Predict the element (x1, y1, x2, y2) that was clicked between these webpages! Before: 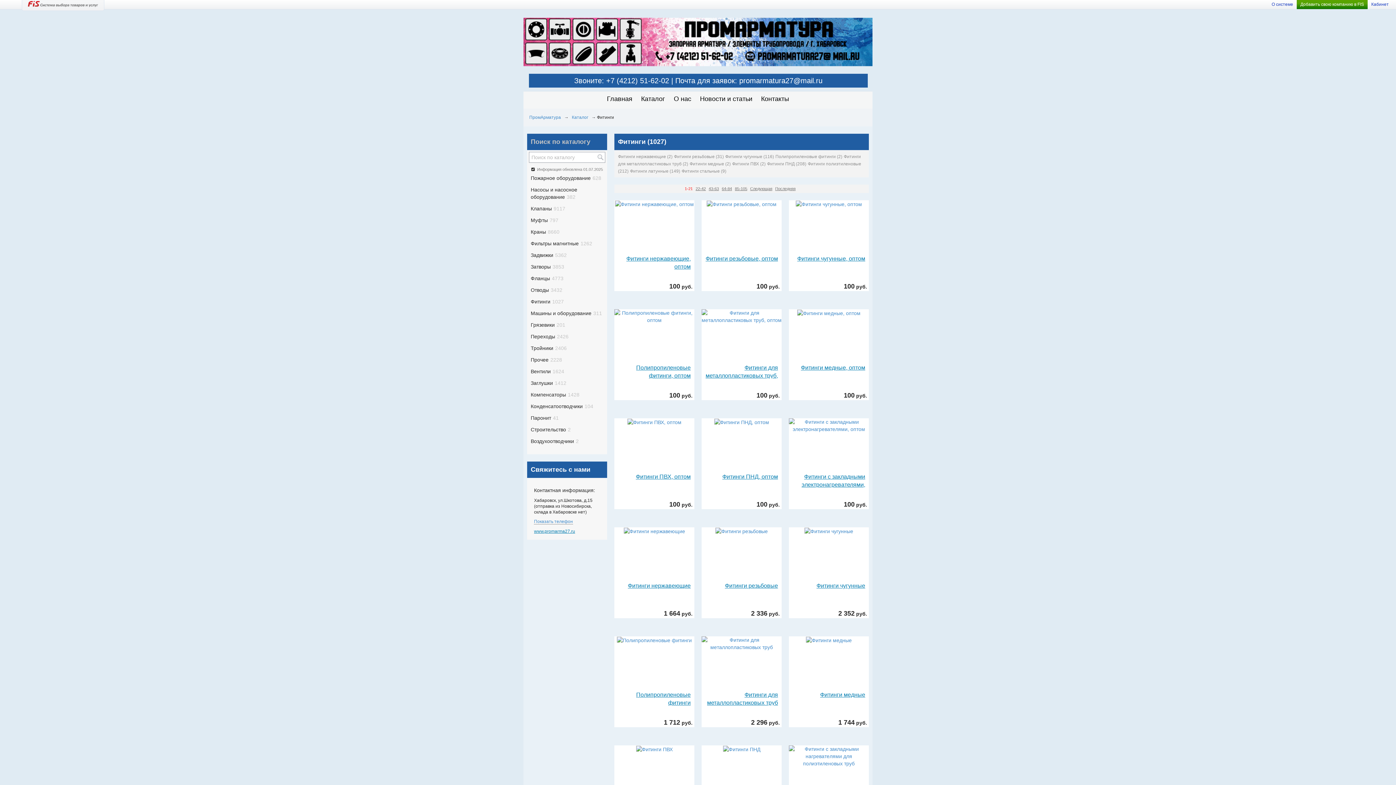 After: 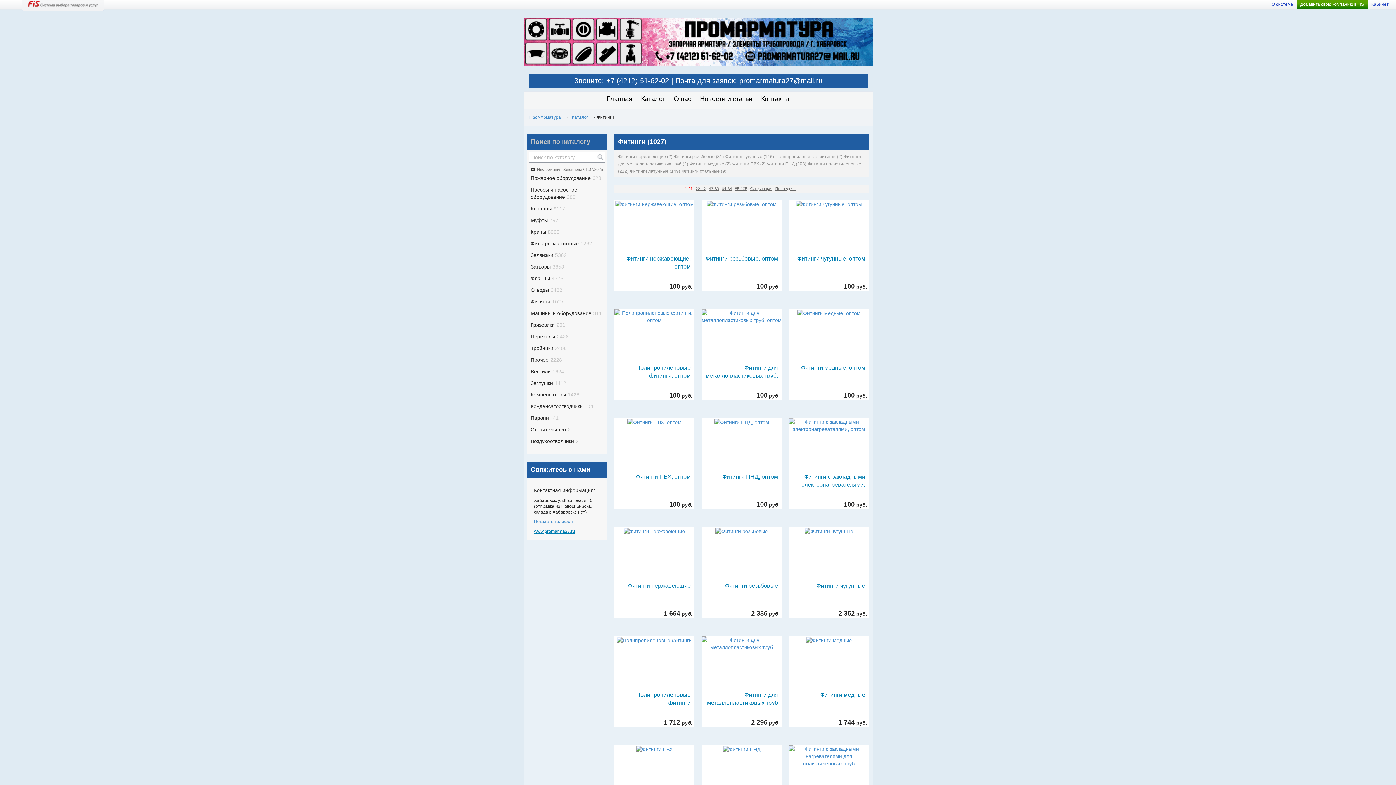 Action: label: Фитинги1027 bbox: (527, 296, 567, 307)